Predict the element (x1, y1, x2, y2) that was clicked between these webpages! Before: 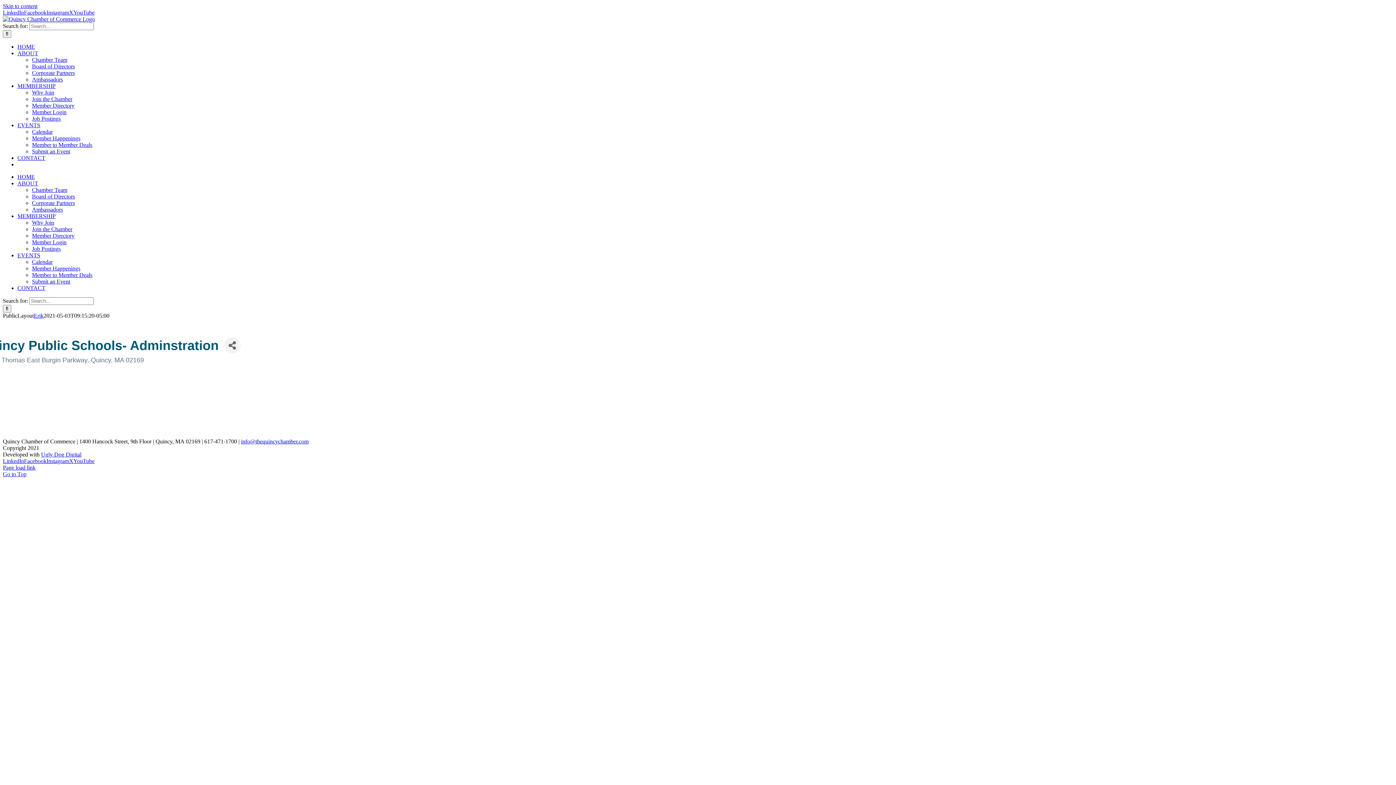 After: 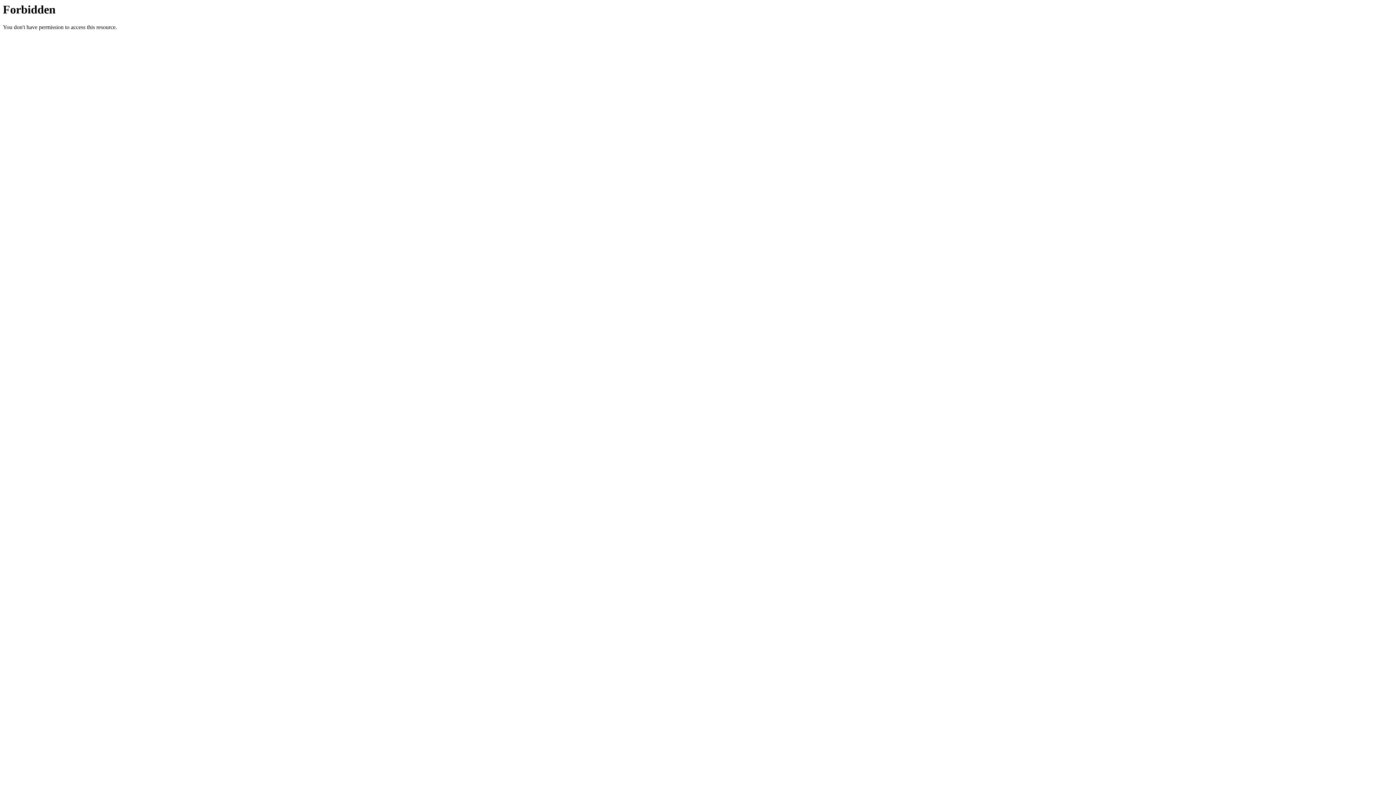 Action: bbox: (32, 89, 54, 95) label: Why Join